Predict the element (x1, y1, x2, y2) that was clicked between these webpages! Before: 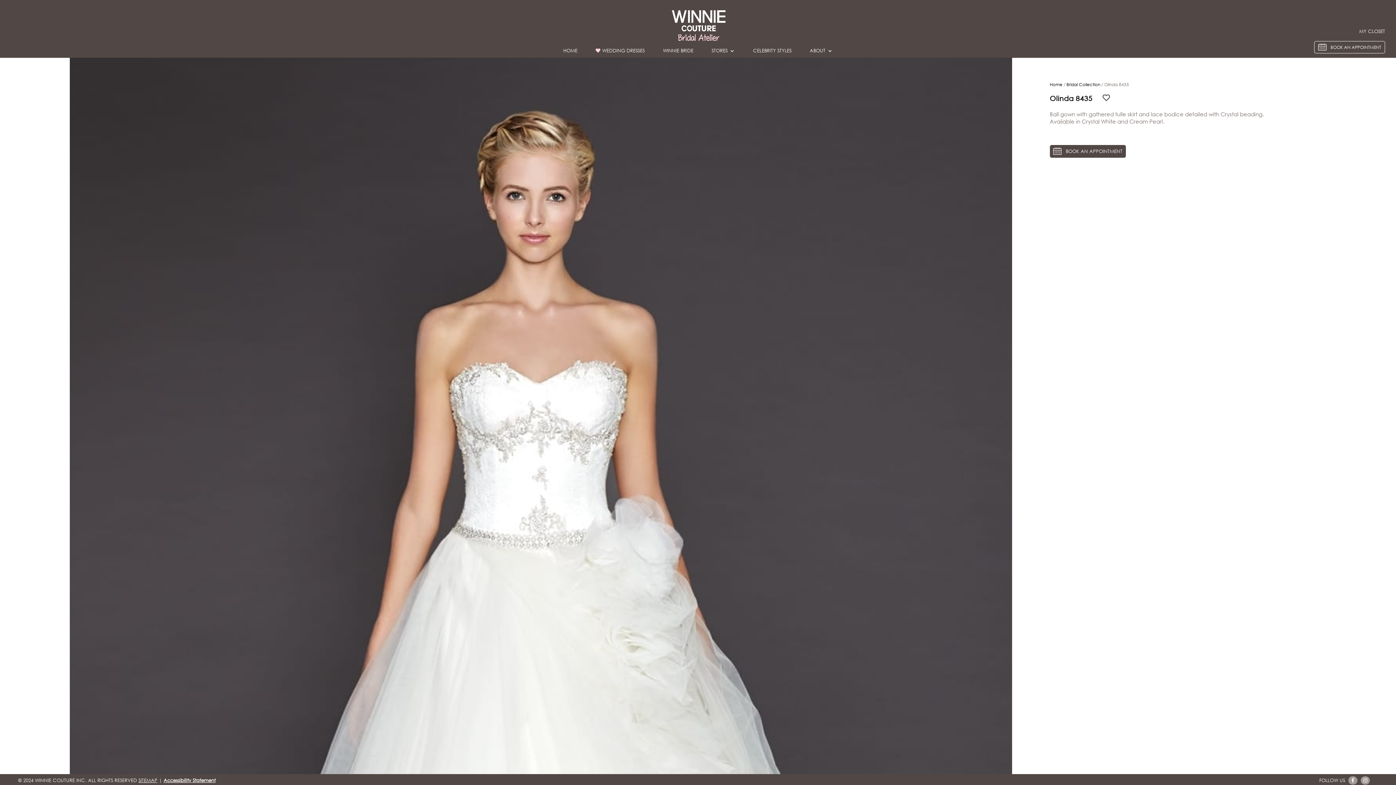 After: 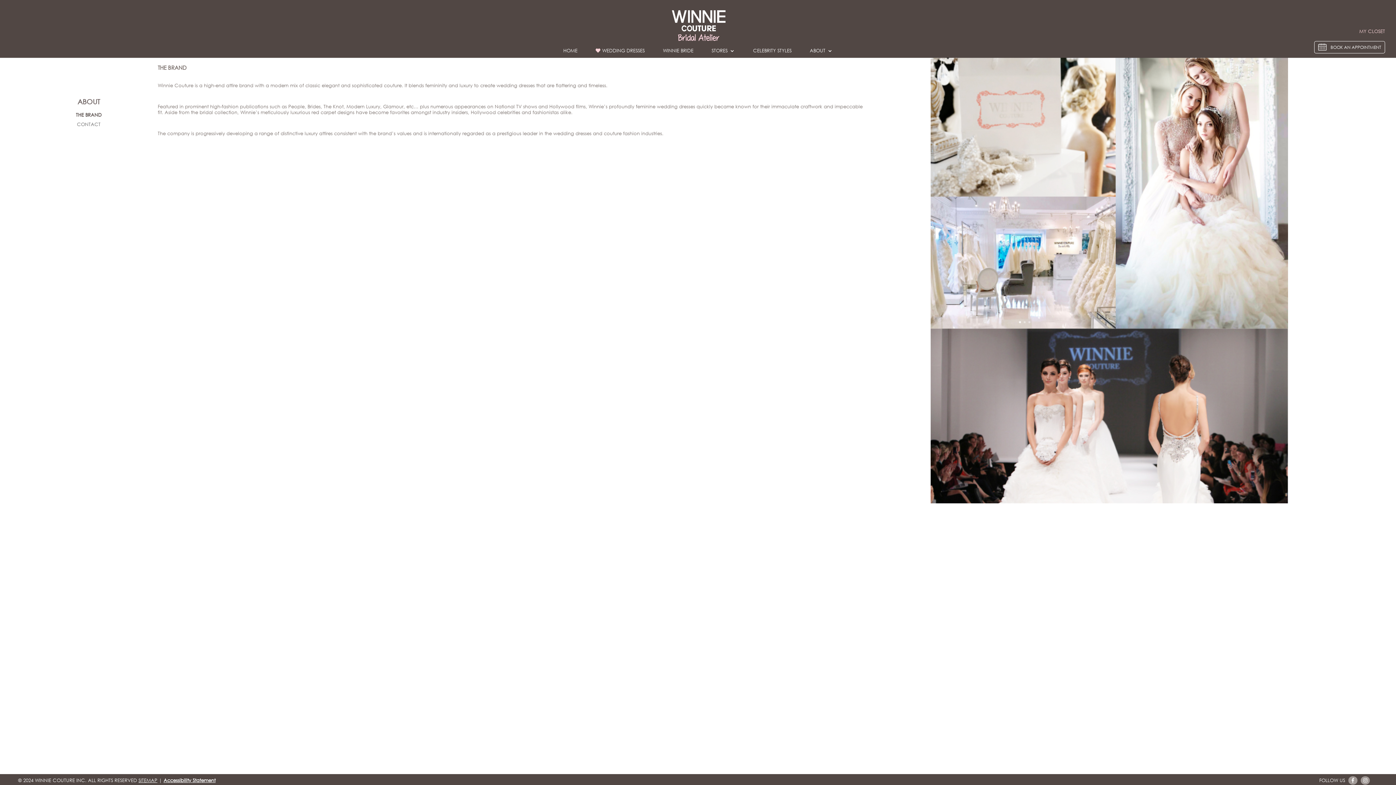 Action: bbox: (810, 50, 832, 55) label: ABOUT